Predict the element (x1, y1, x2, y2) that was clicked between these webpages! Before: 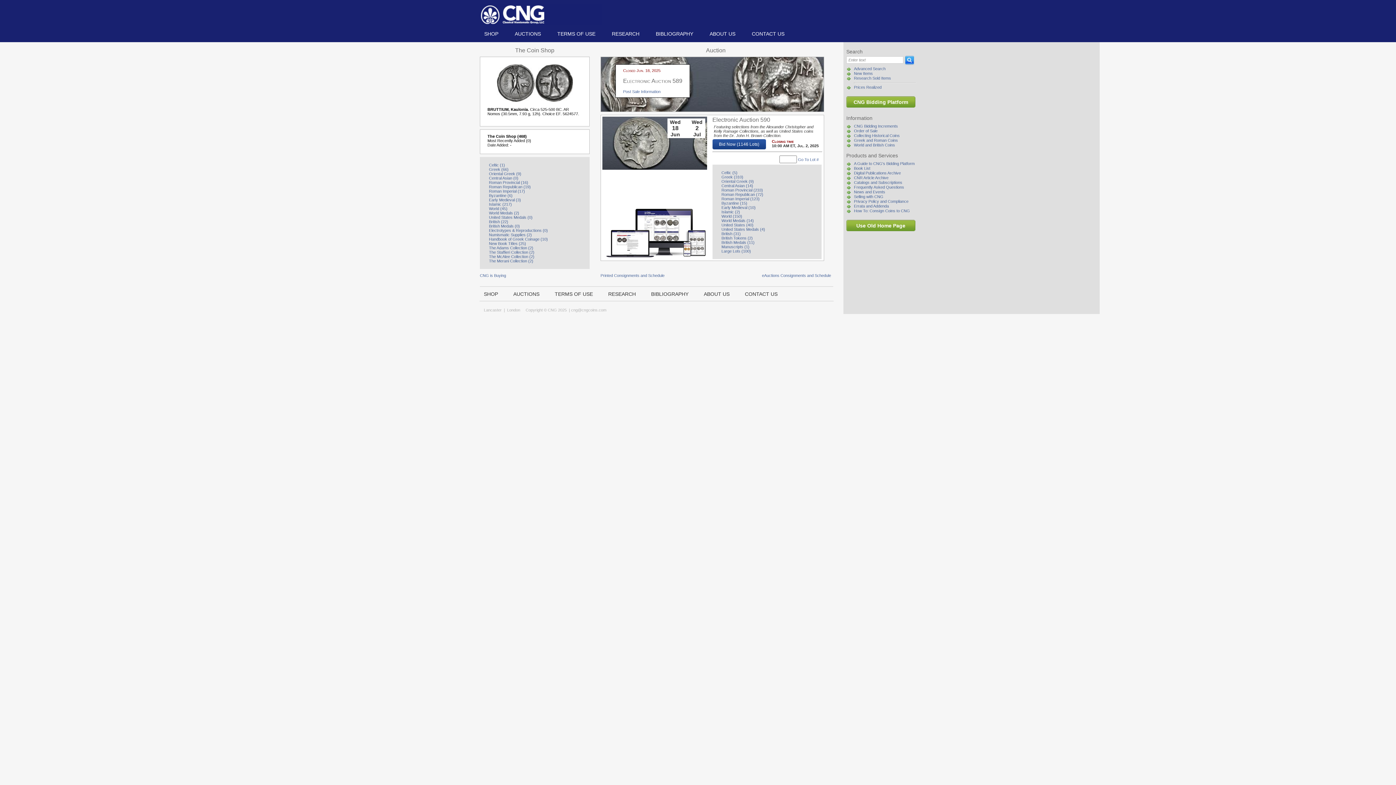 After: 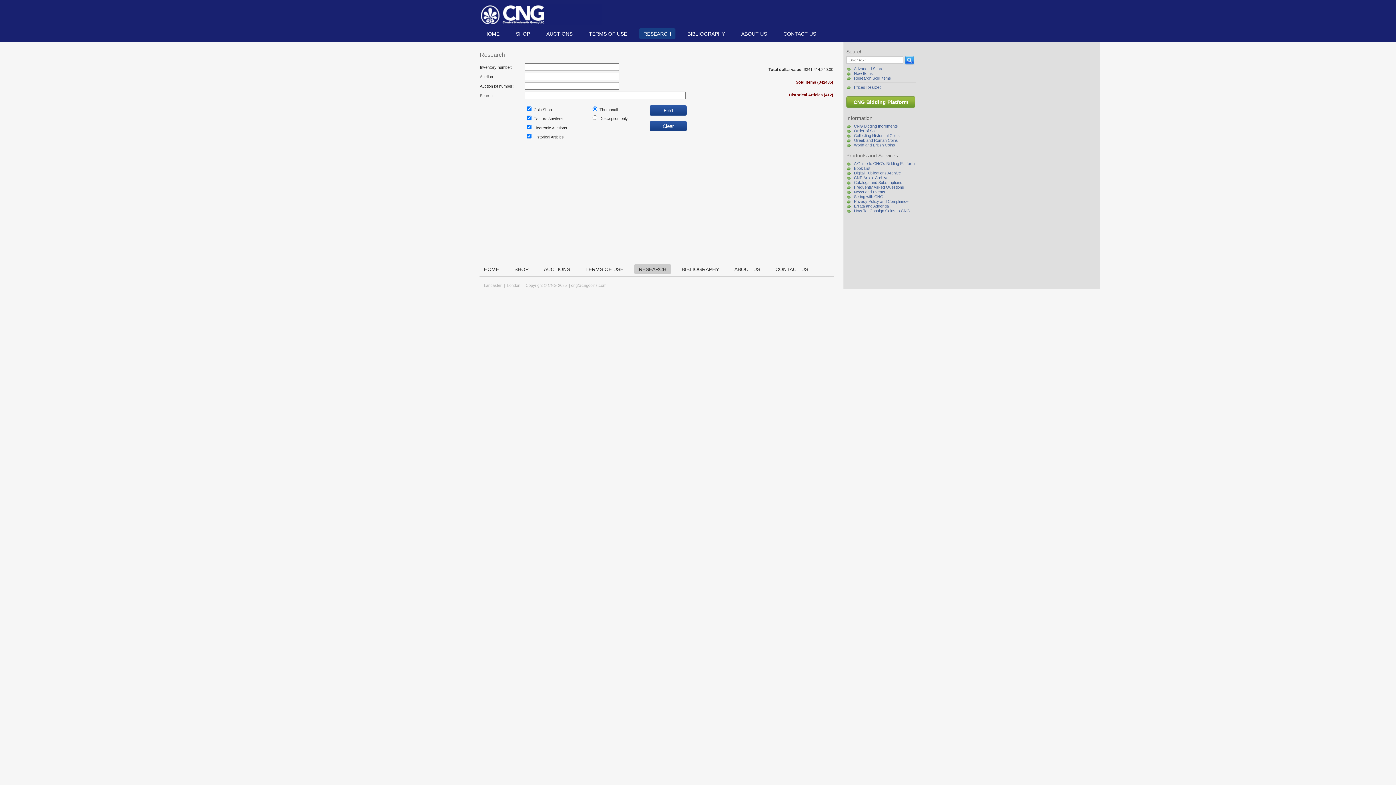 Action: bbox: (607, 28, 644, 38) label: RESEARCH